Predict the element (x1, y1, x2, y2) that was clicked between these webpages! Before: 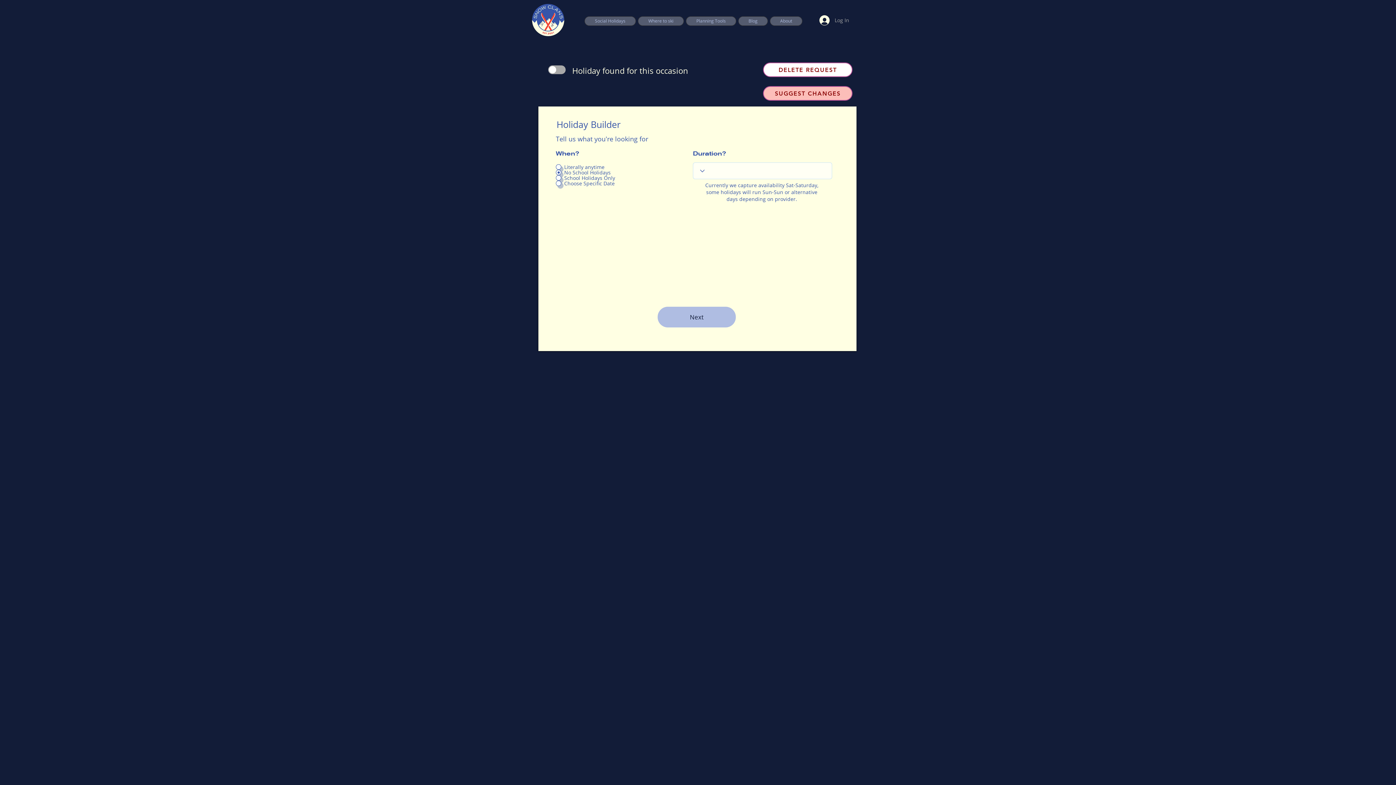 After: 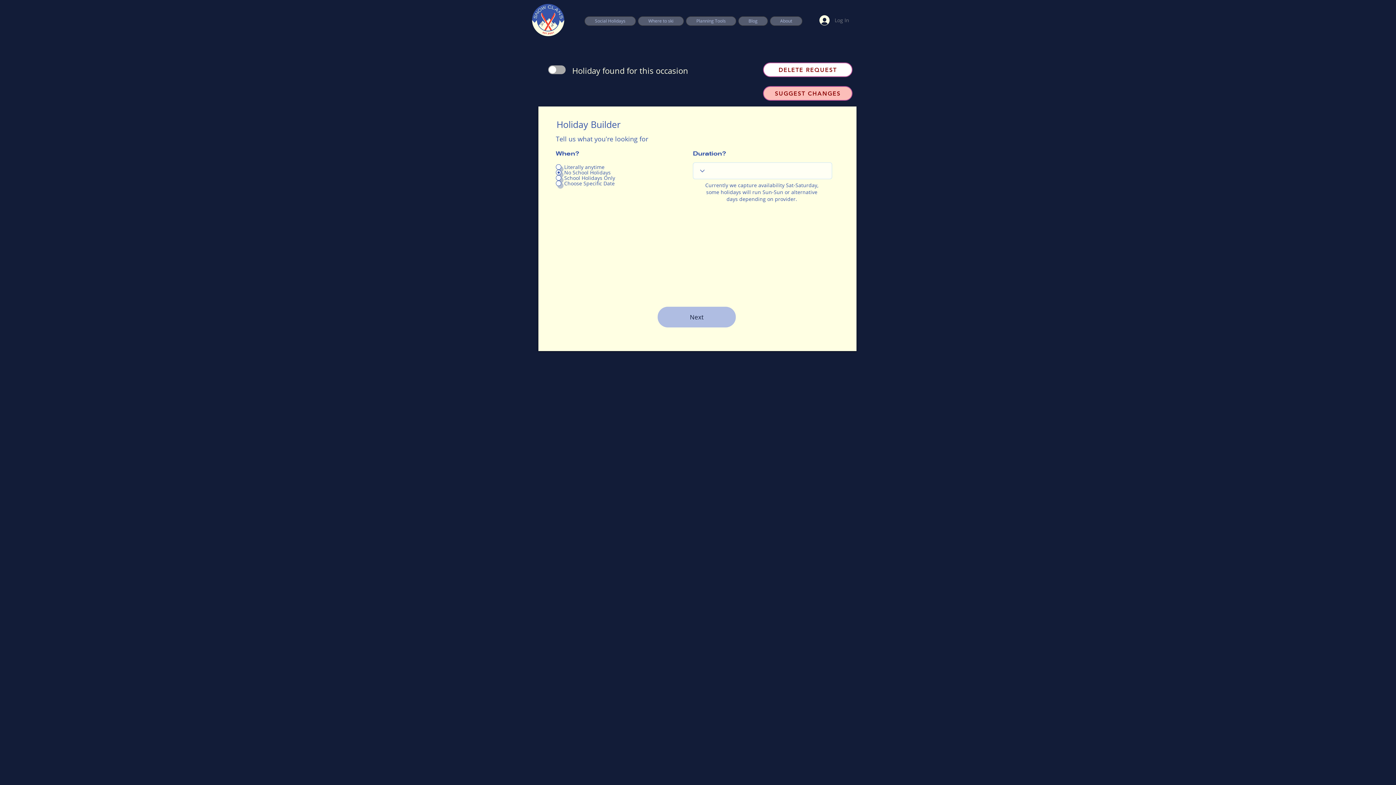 Action: bbox: (814, 12, 854, 27) label: Log In